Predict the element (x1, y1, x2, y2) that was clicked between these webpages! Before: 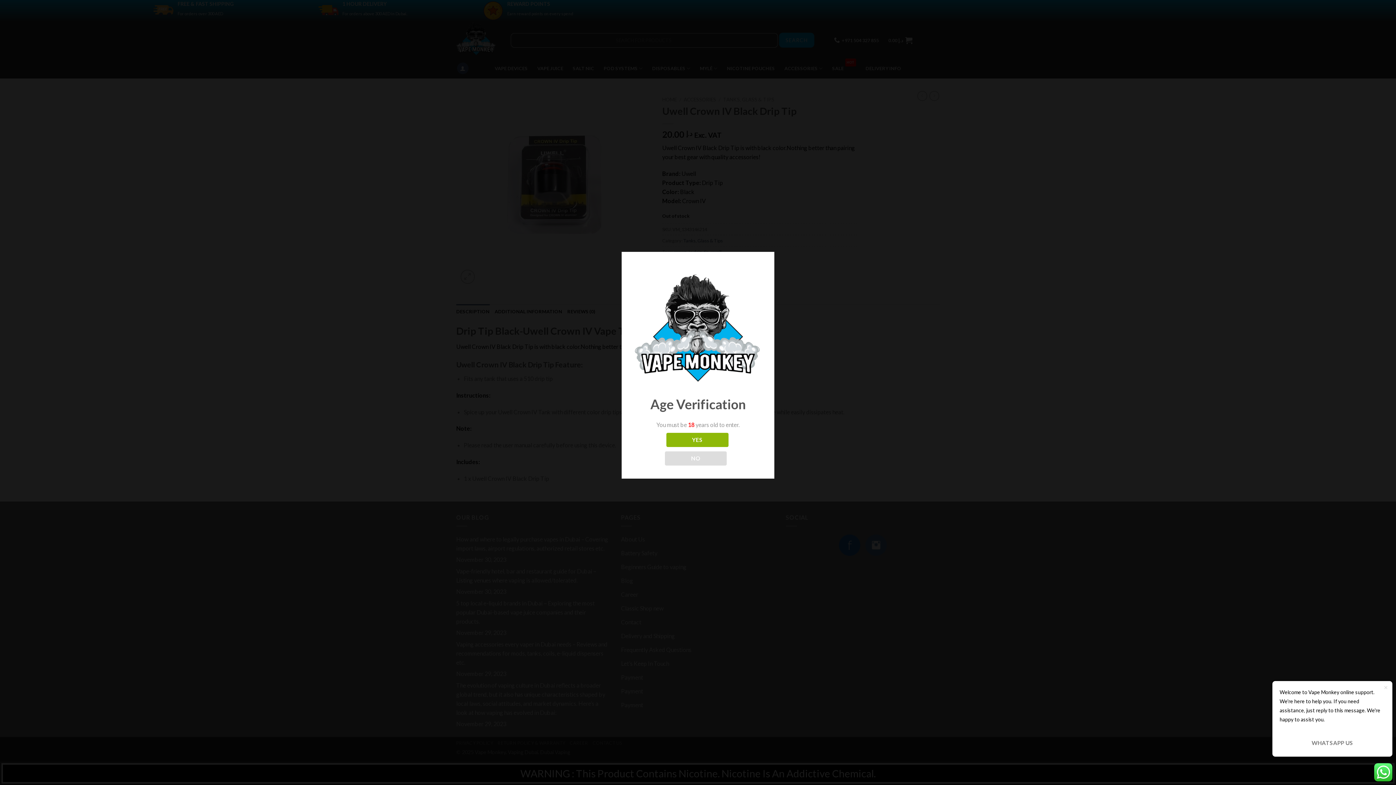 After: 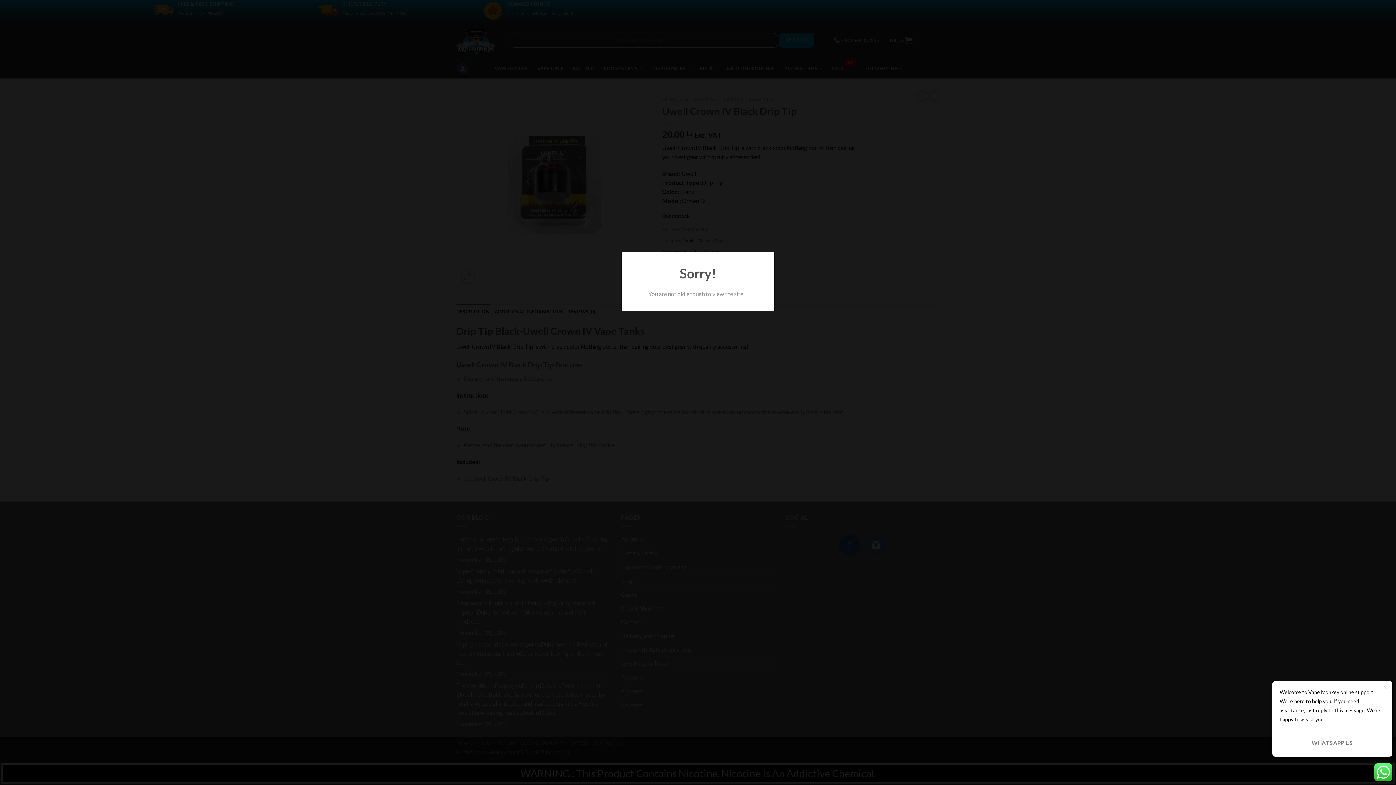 Action: bbox: (664, 451, 726, 465) label: NO